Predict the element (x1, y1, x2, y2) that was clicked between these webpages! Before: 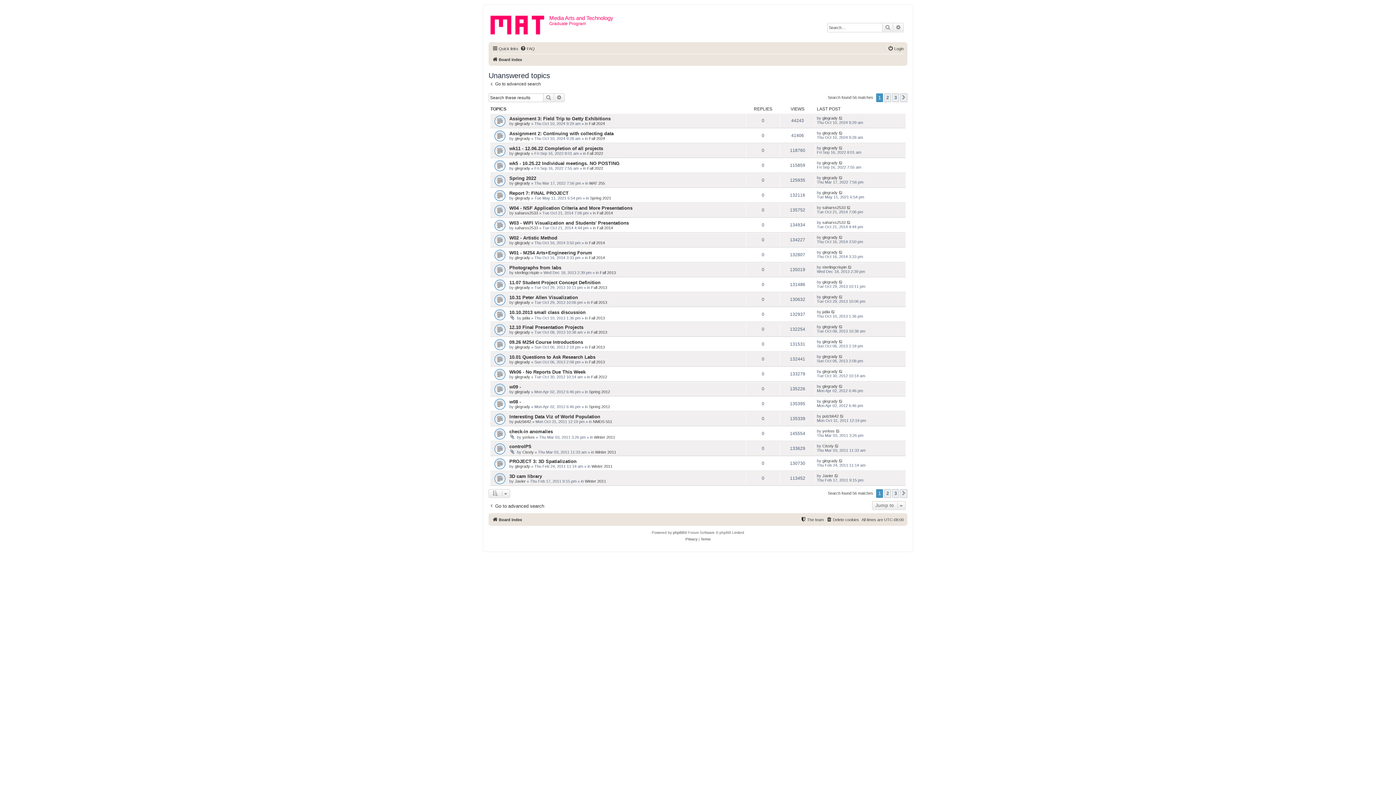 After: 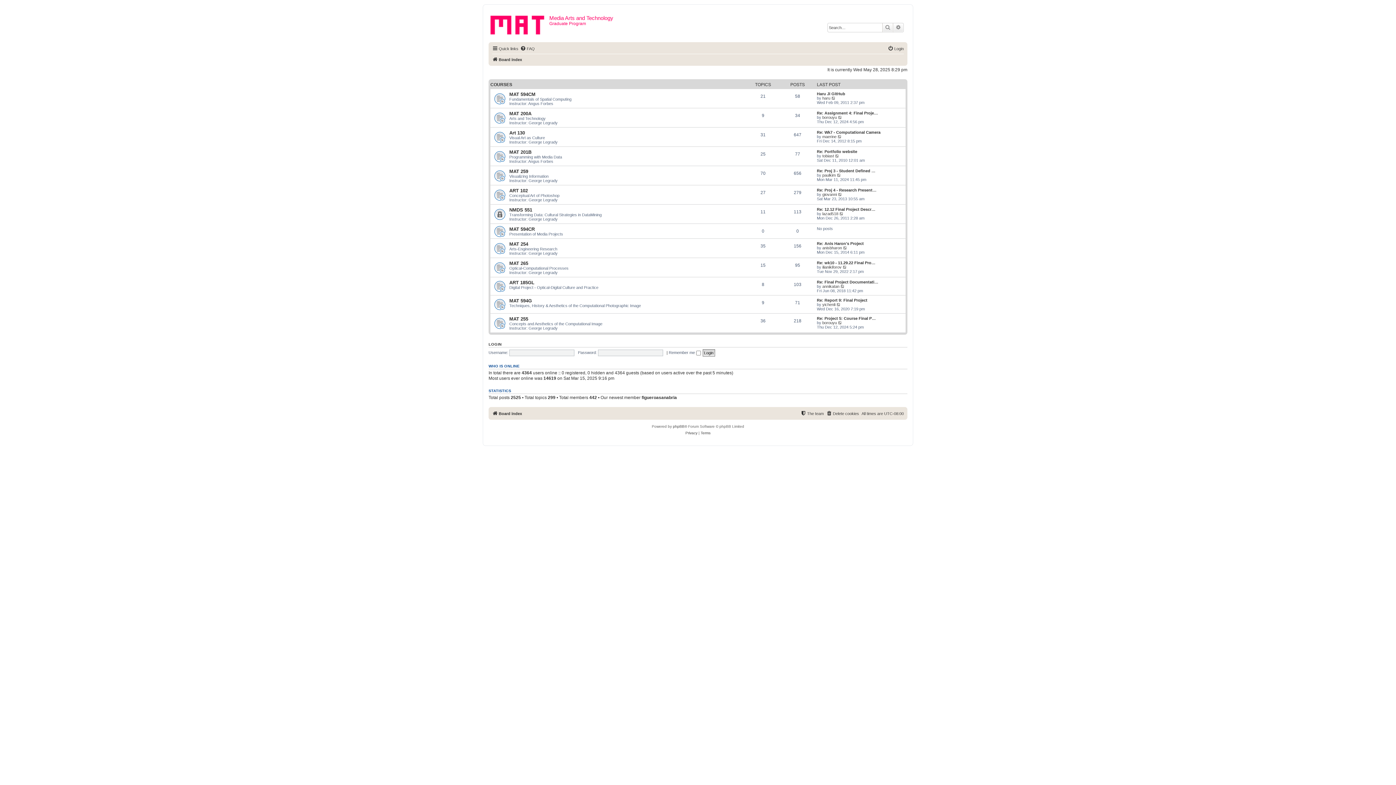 Action: label: Board index bbox: (492, 55, 522, 64)